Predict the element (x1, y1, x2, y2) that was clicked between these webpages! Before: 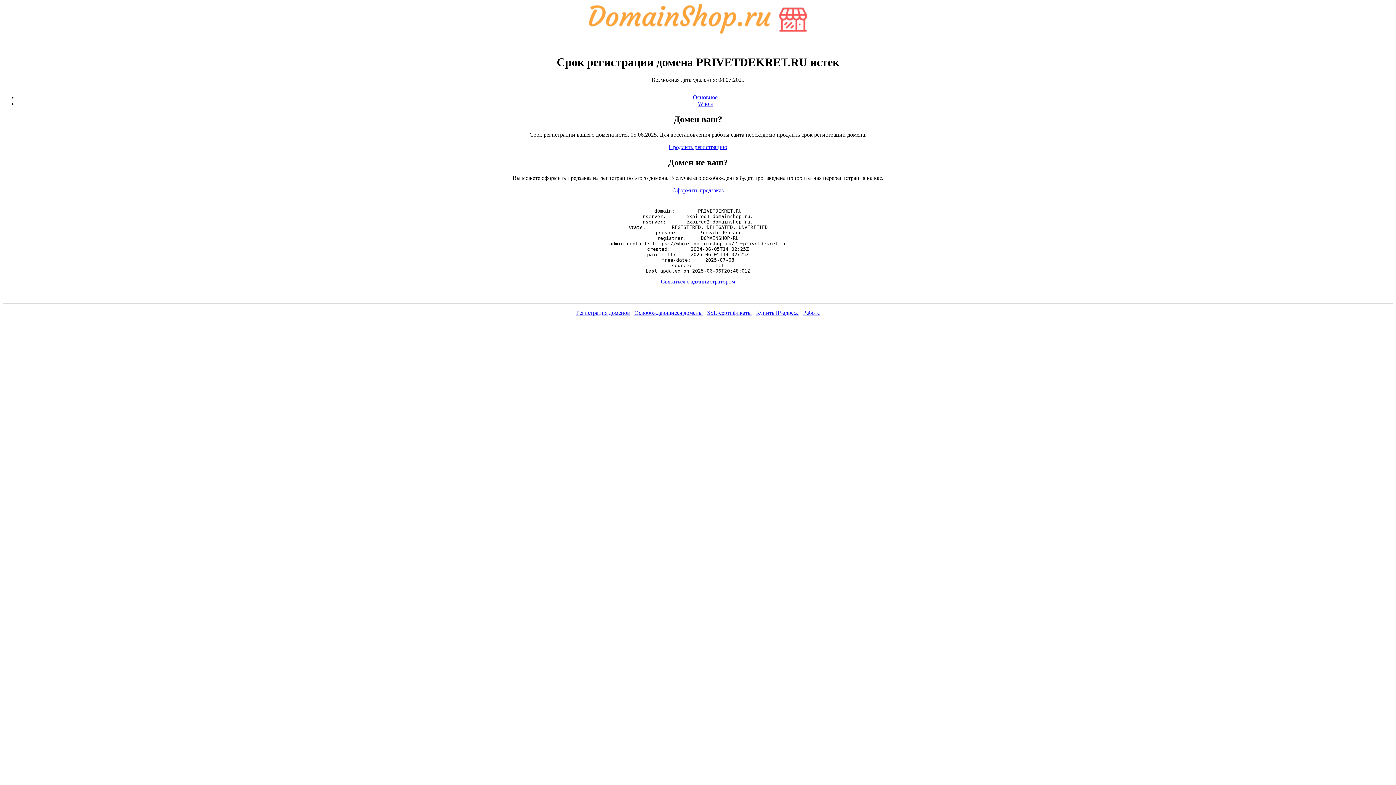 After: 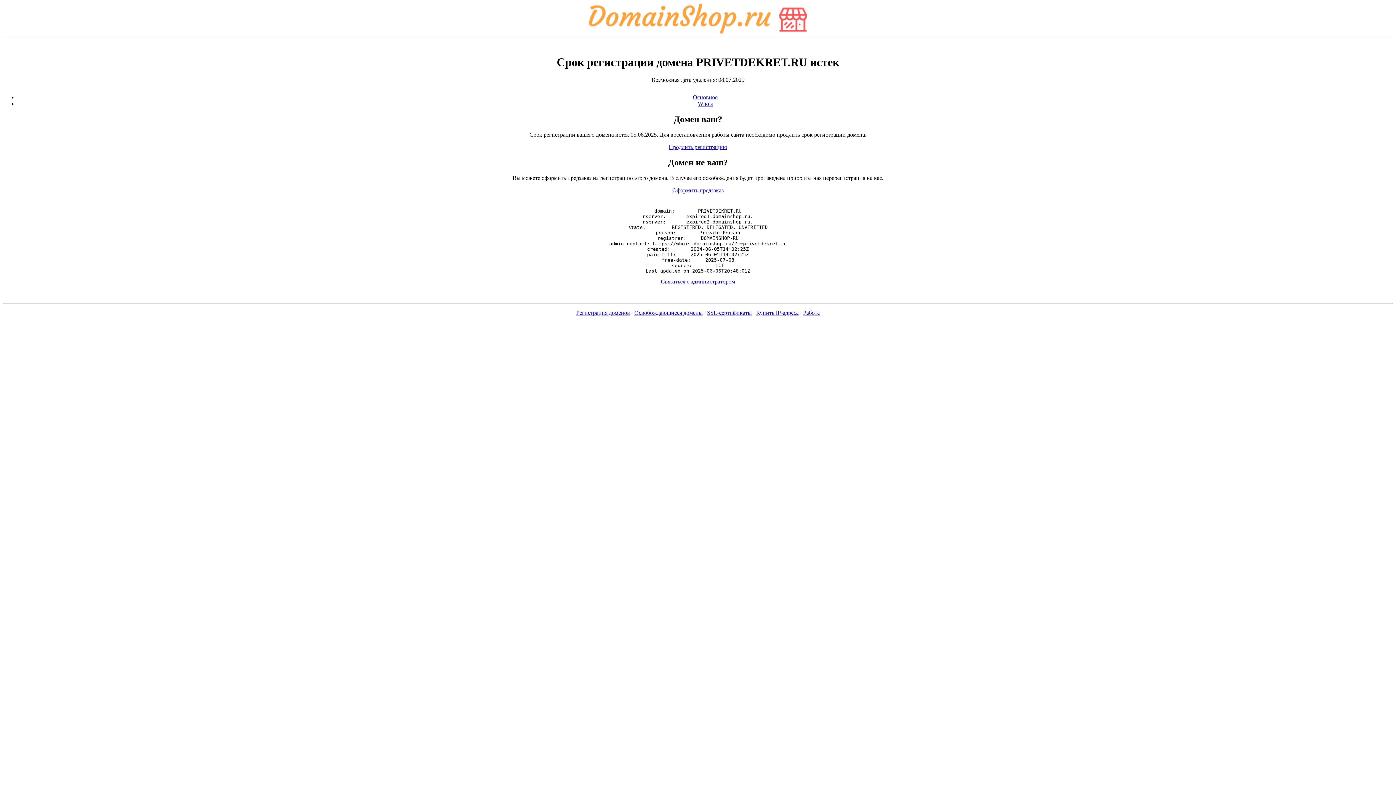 Action: label: Работа bbox: (803, 309, 820, 316)